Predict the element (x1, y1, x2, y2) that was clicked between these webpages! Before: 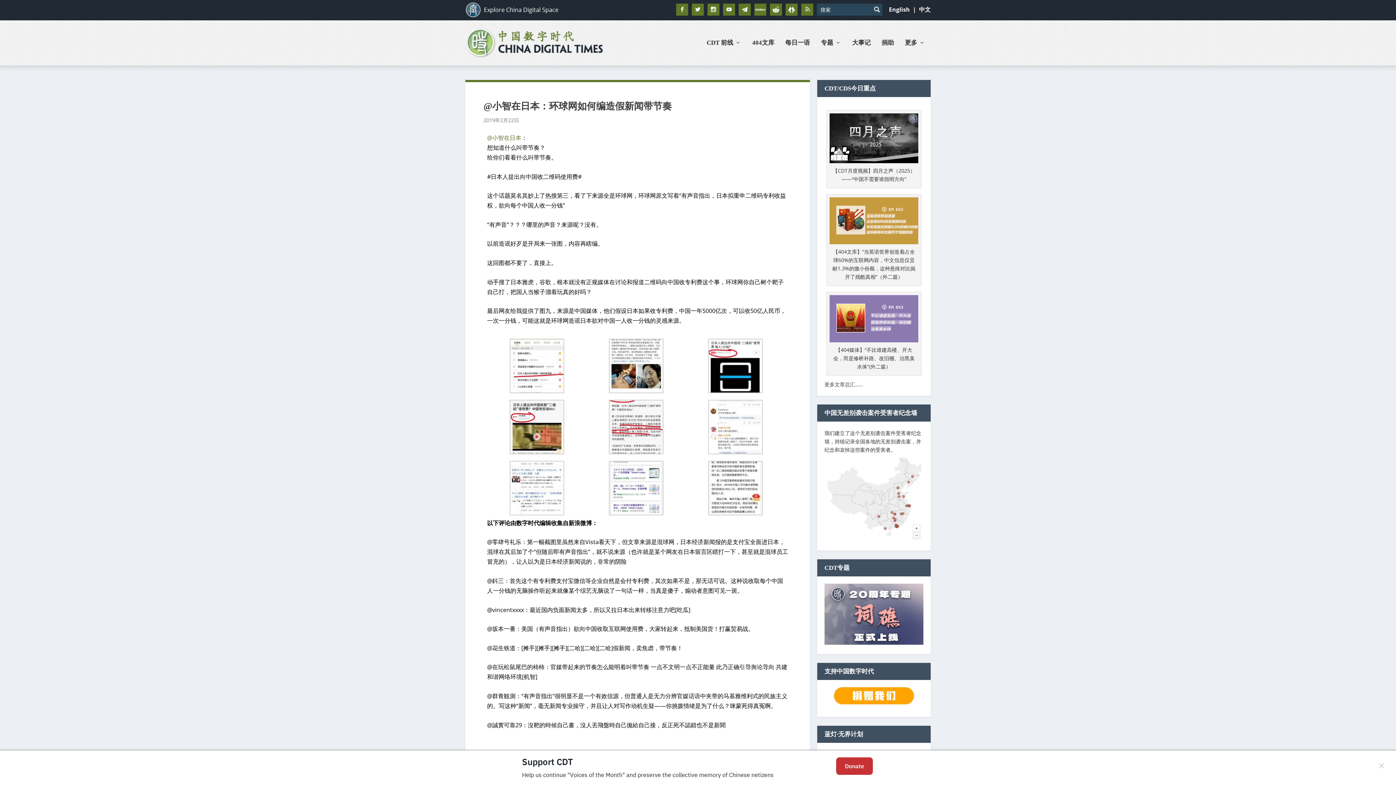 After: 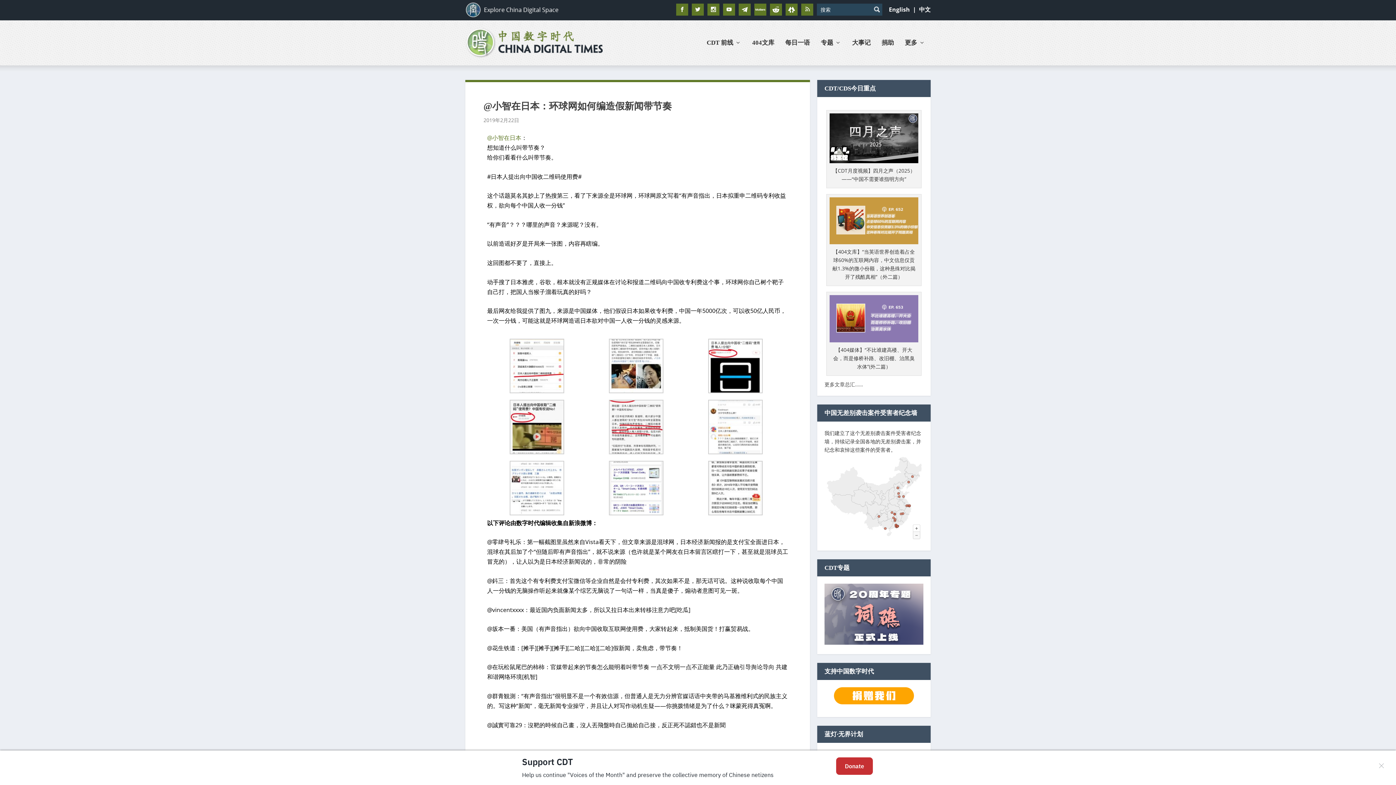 Action: bbox: (708, 387, 762, 395)